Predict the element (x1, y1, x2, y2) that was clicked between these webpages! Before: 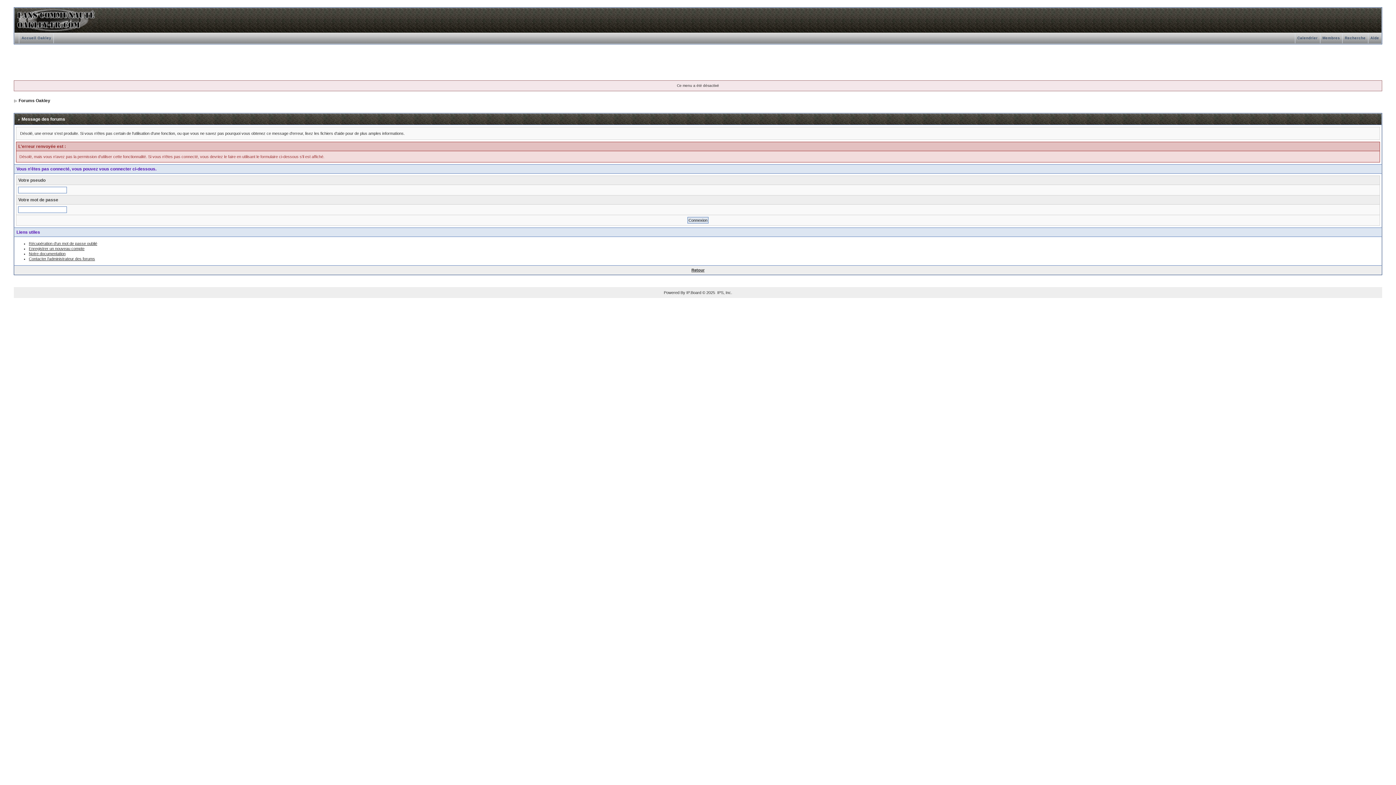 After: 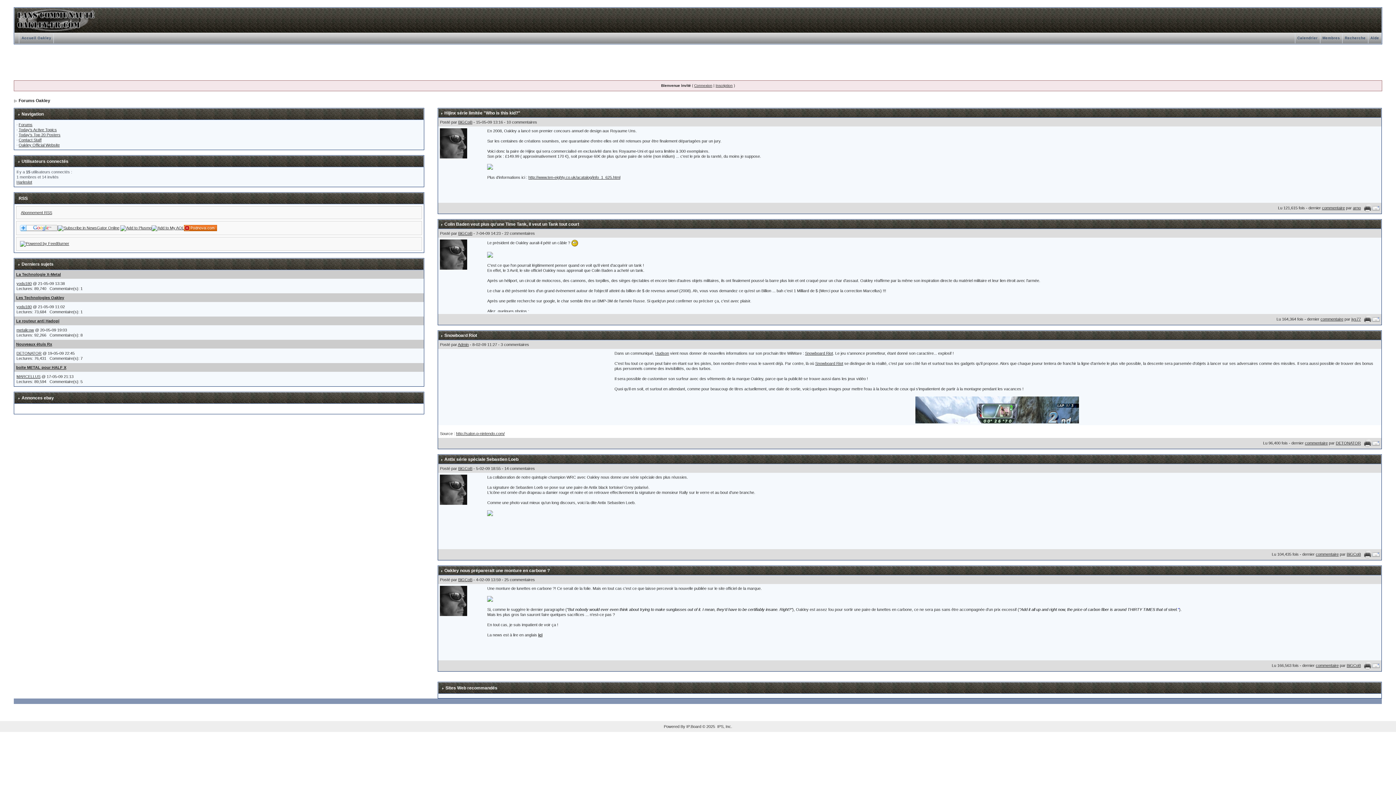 Action: bbox: (14, 8, 96, 12)